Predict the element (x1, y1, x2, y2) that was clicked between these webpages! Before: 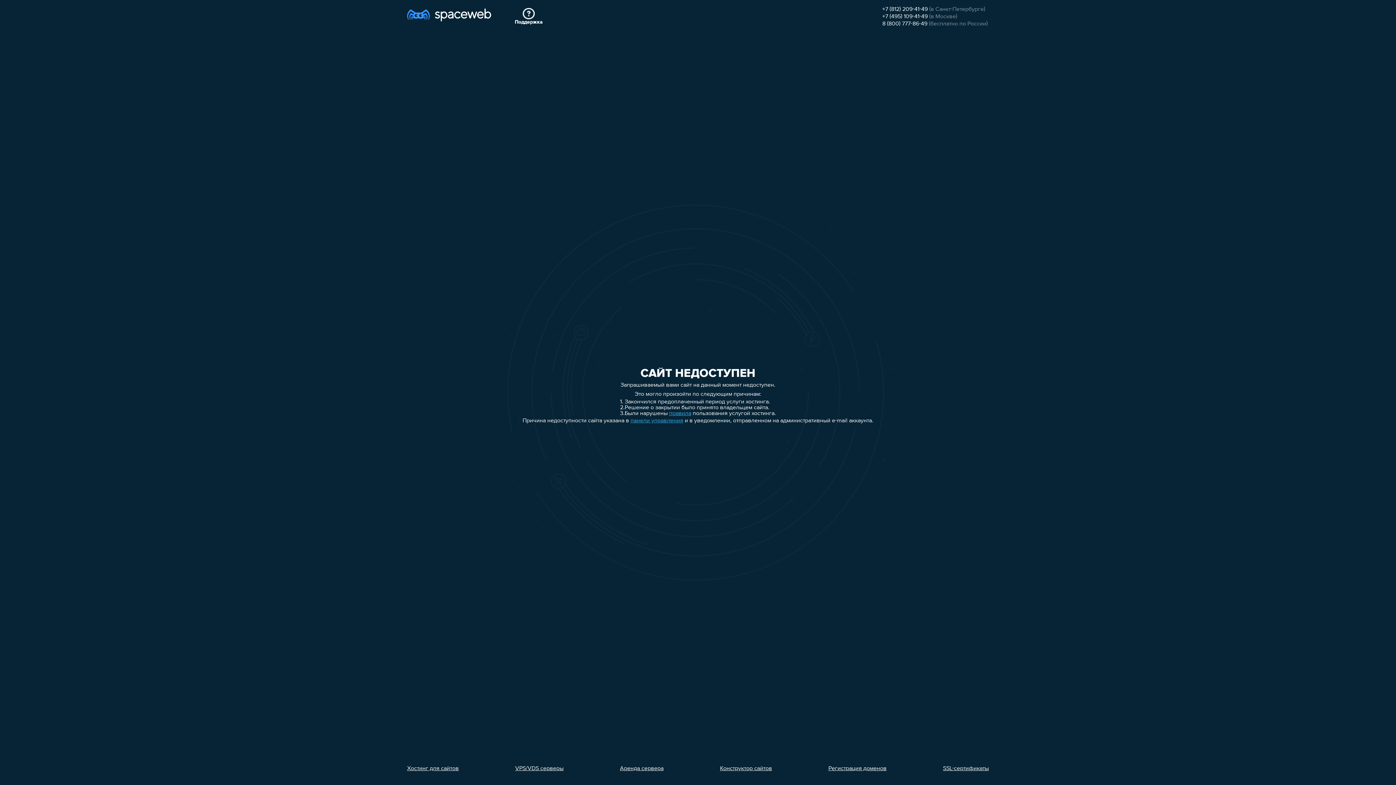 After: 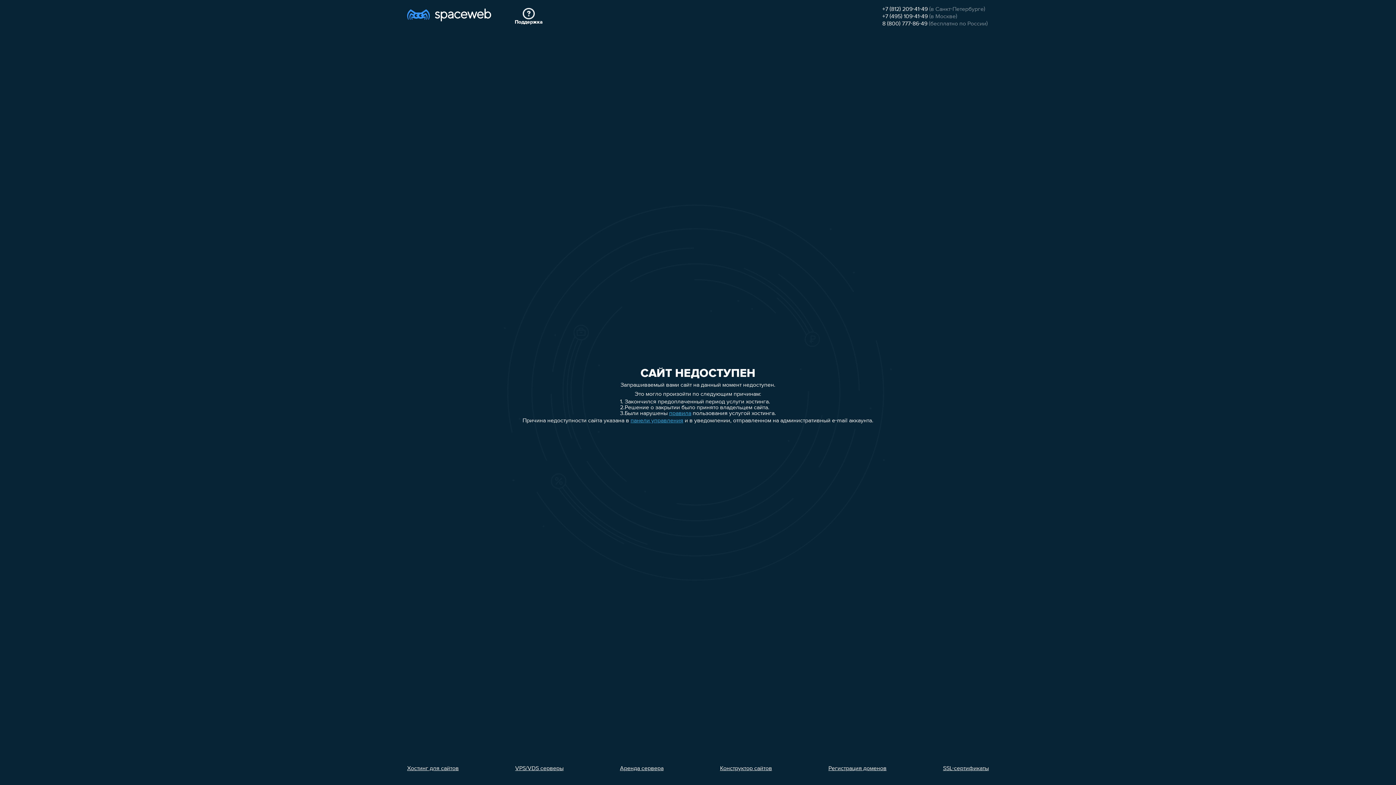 Action: bbox: (882, 21, 927, 26) label: 8 (800) 777-86-49